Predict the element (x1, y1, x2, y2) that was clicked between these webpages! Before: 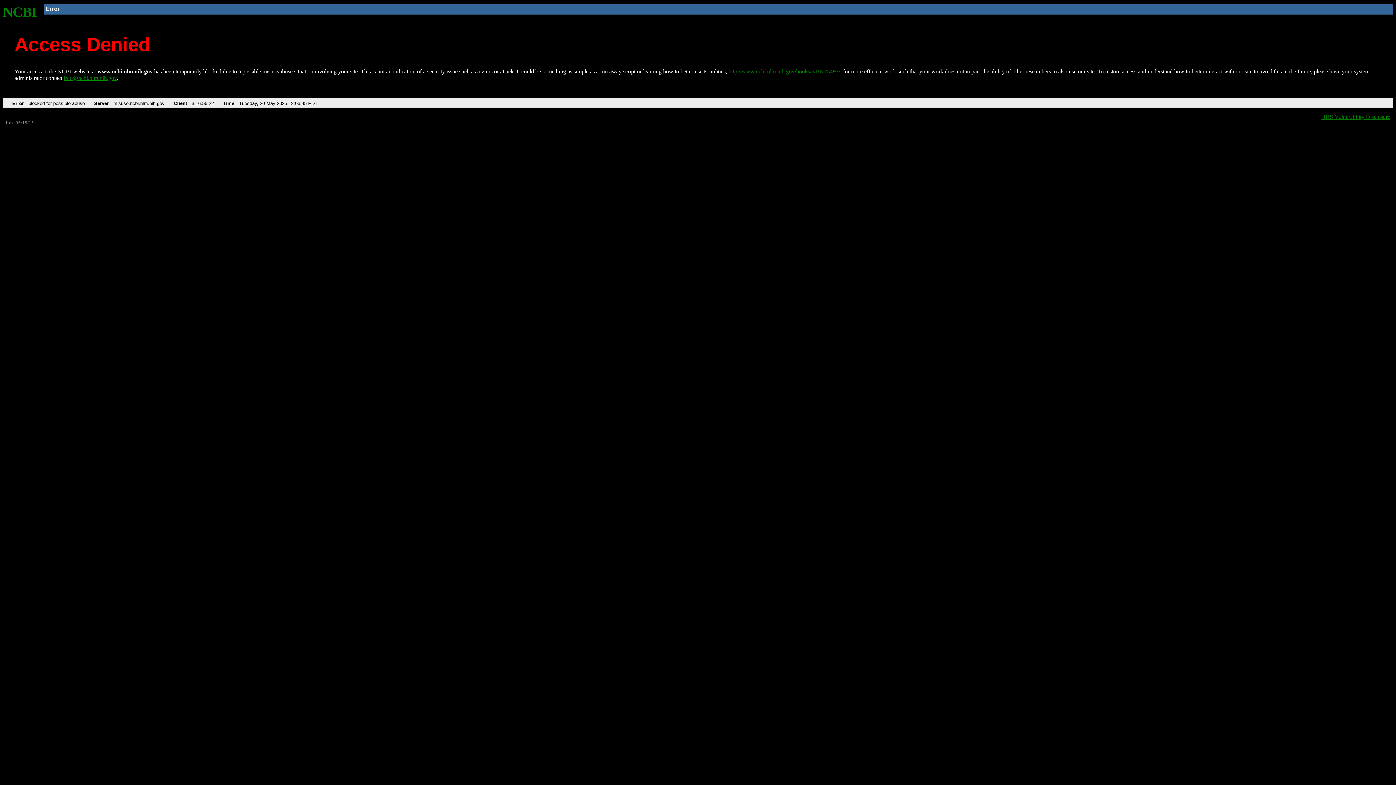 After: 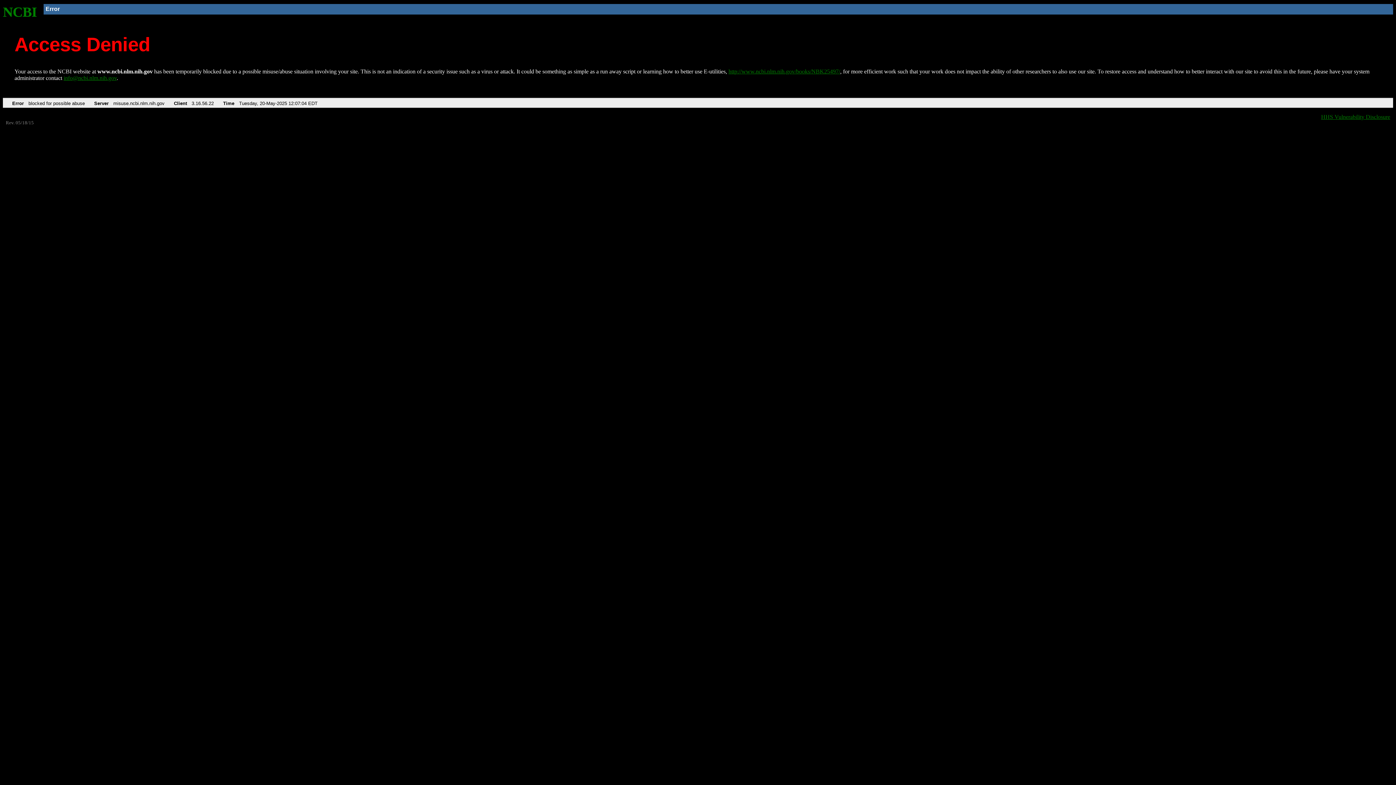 Action: label: http://www.ncbi.nlm.nih.gov/books/NBK25497/ bbox: (728, 68, 840, 74)